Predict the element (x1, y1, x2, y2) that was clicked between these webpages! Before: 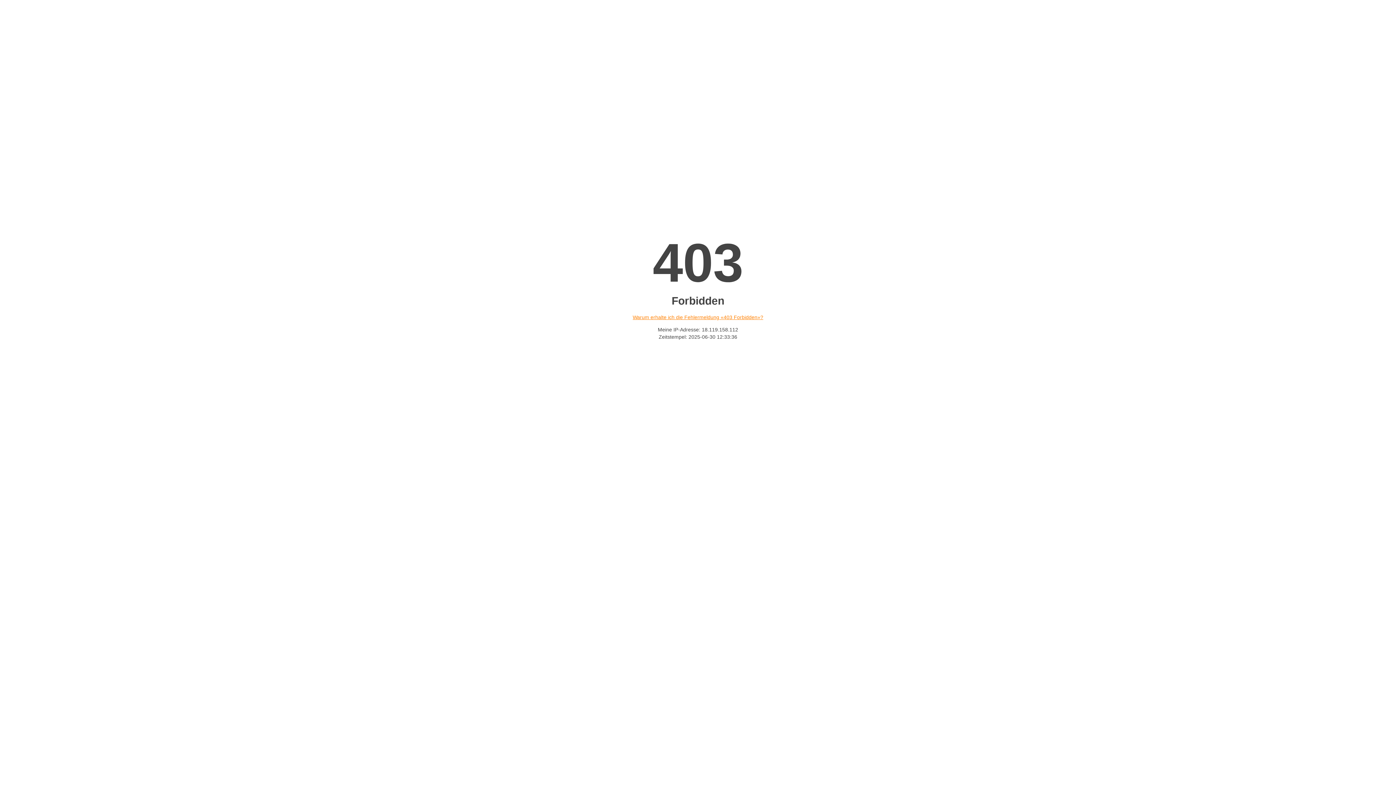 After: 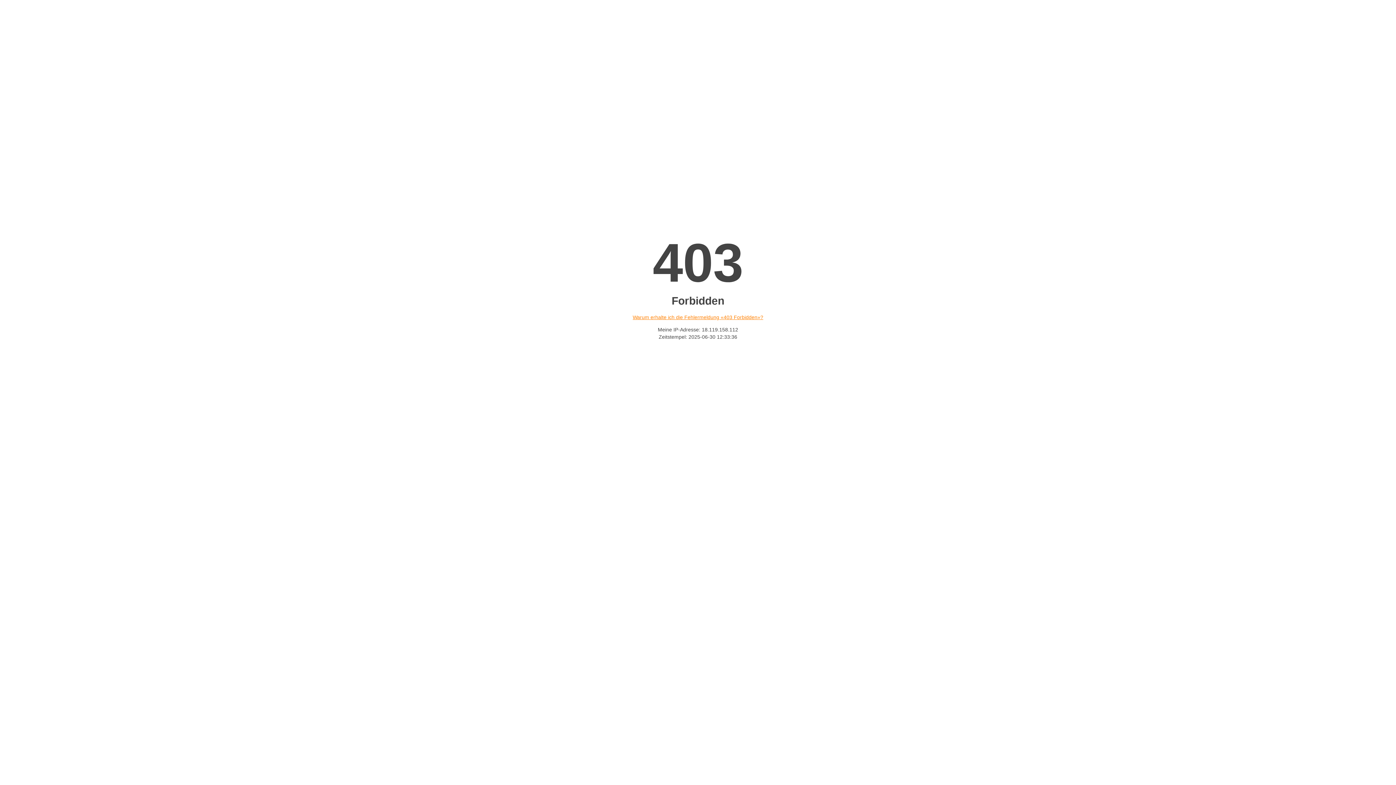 Action: label: Warum erhalte ich die Fehlermeldung «403 Forbidden»? bbox: (632, 314, 763, 320)